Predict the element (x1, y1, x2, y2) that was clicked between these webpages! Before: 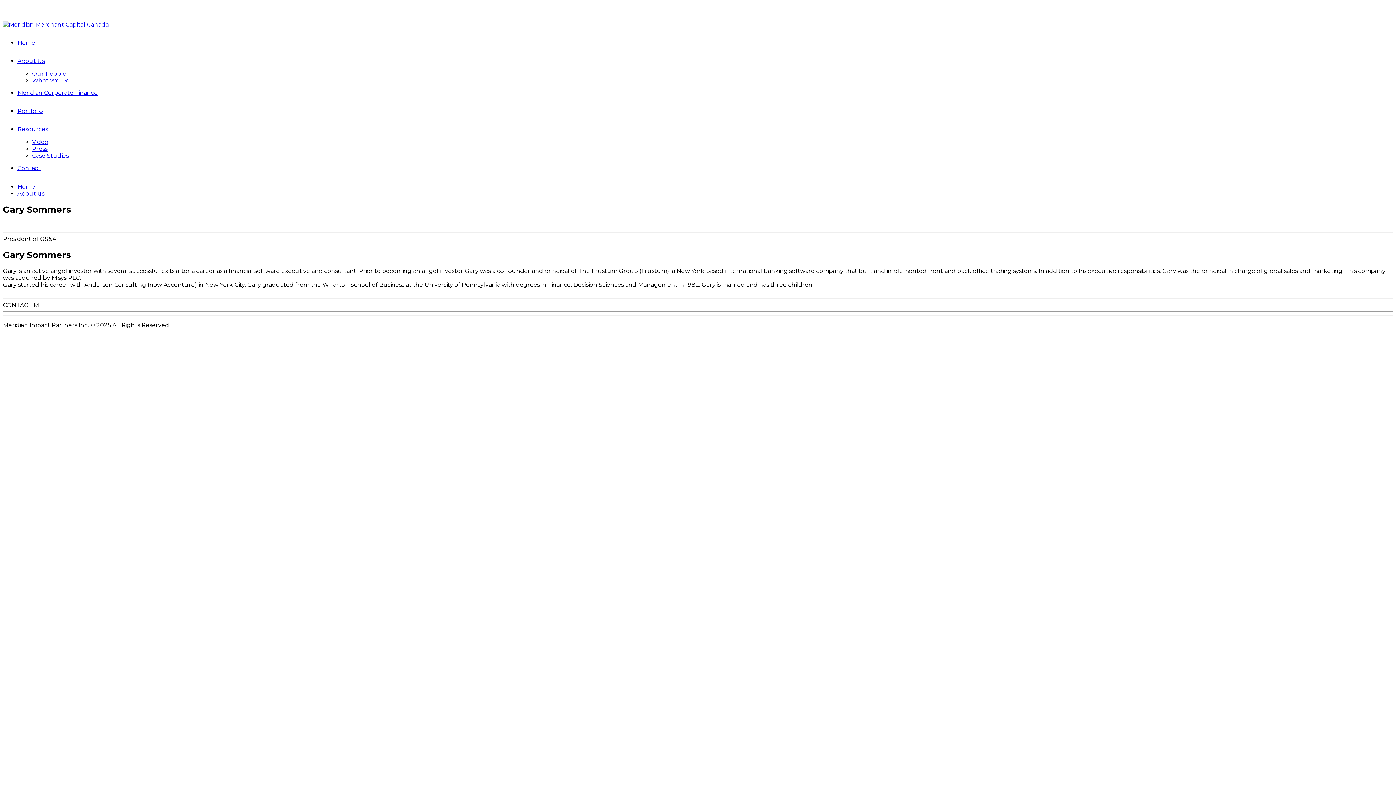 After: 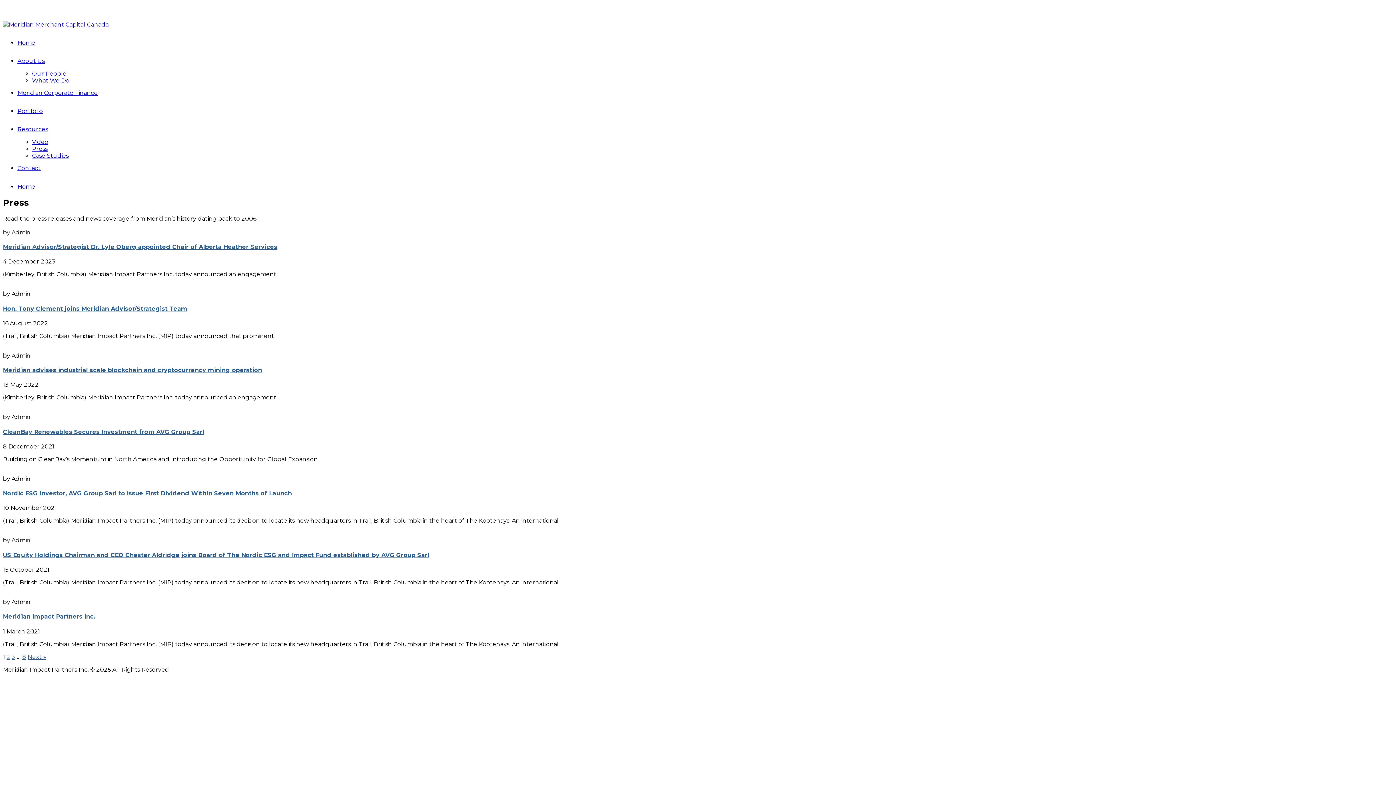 Action: label: Press bbox: (32, 145, 47, 152)